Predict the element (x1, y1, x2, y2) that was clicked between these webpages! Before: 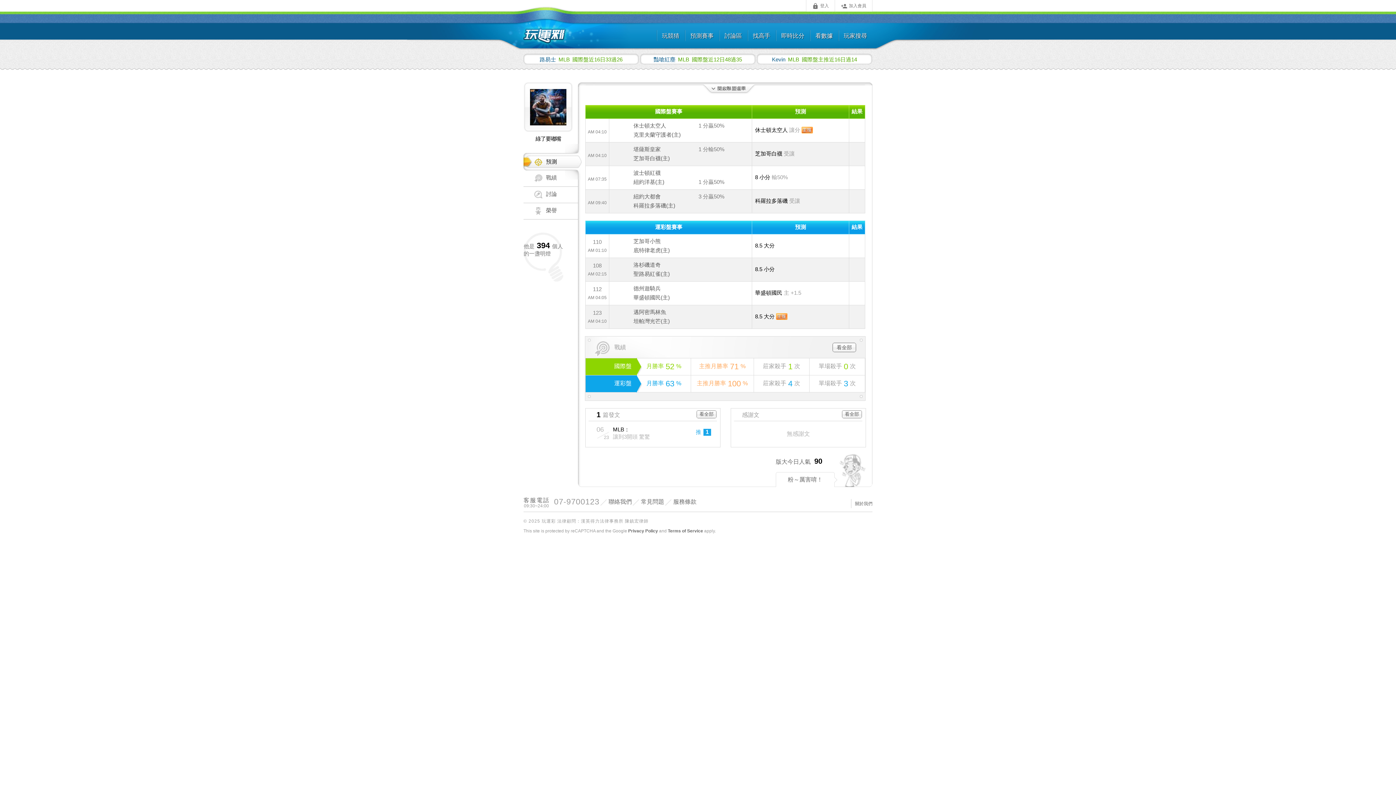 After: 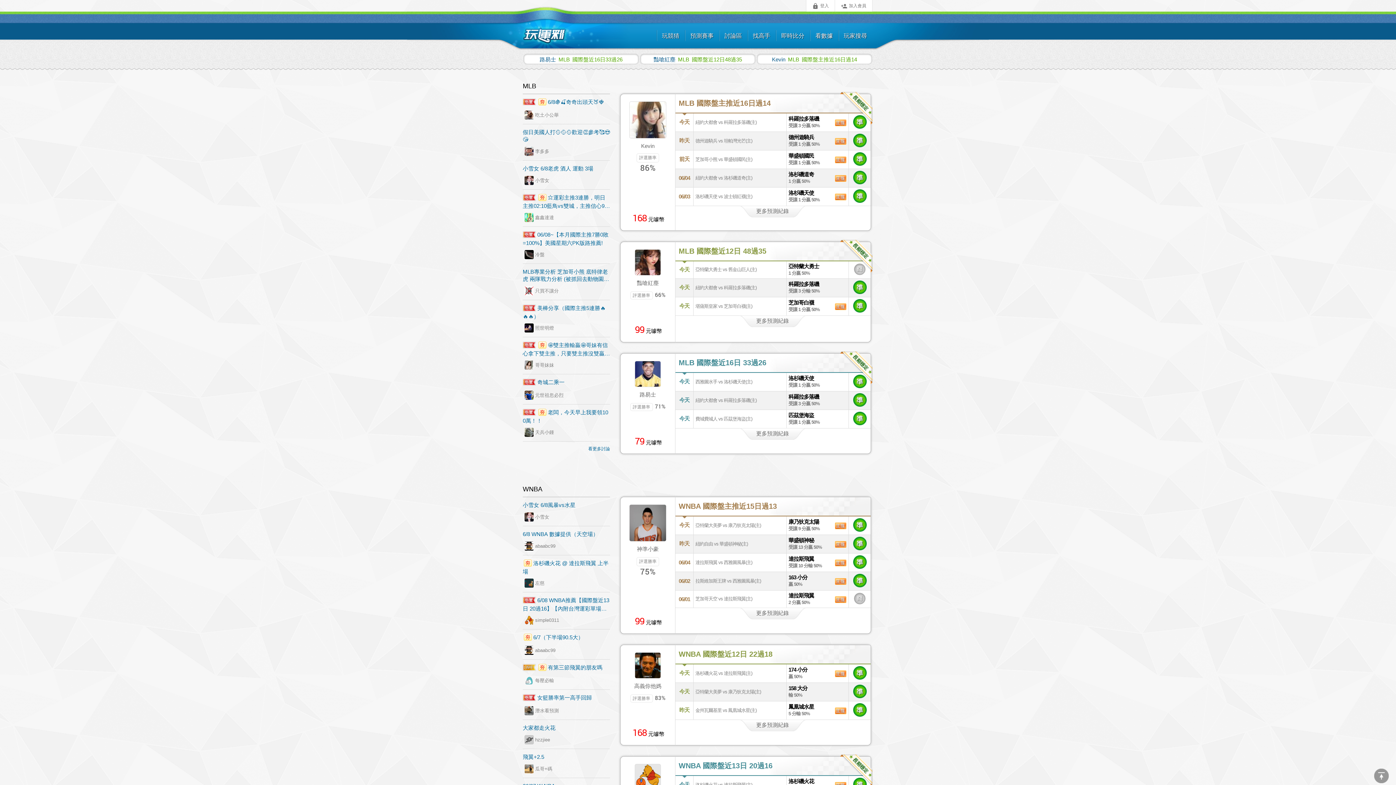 Action: bbox: (520, 25, 570, 30)